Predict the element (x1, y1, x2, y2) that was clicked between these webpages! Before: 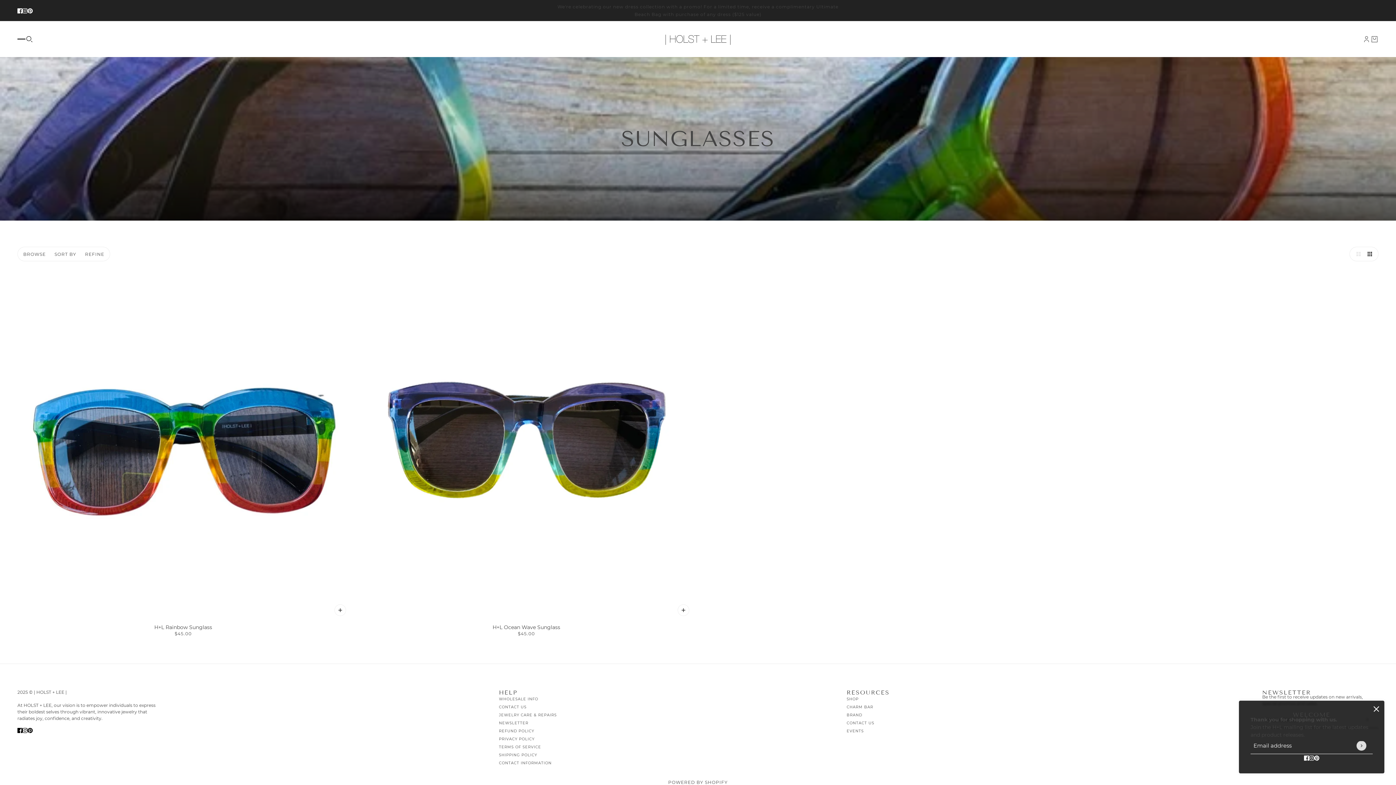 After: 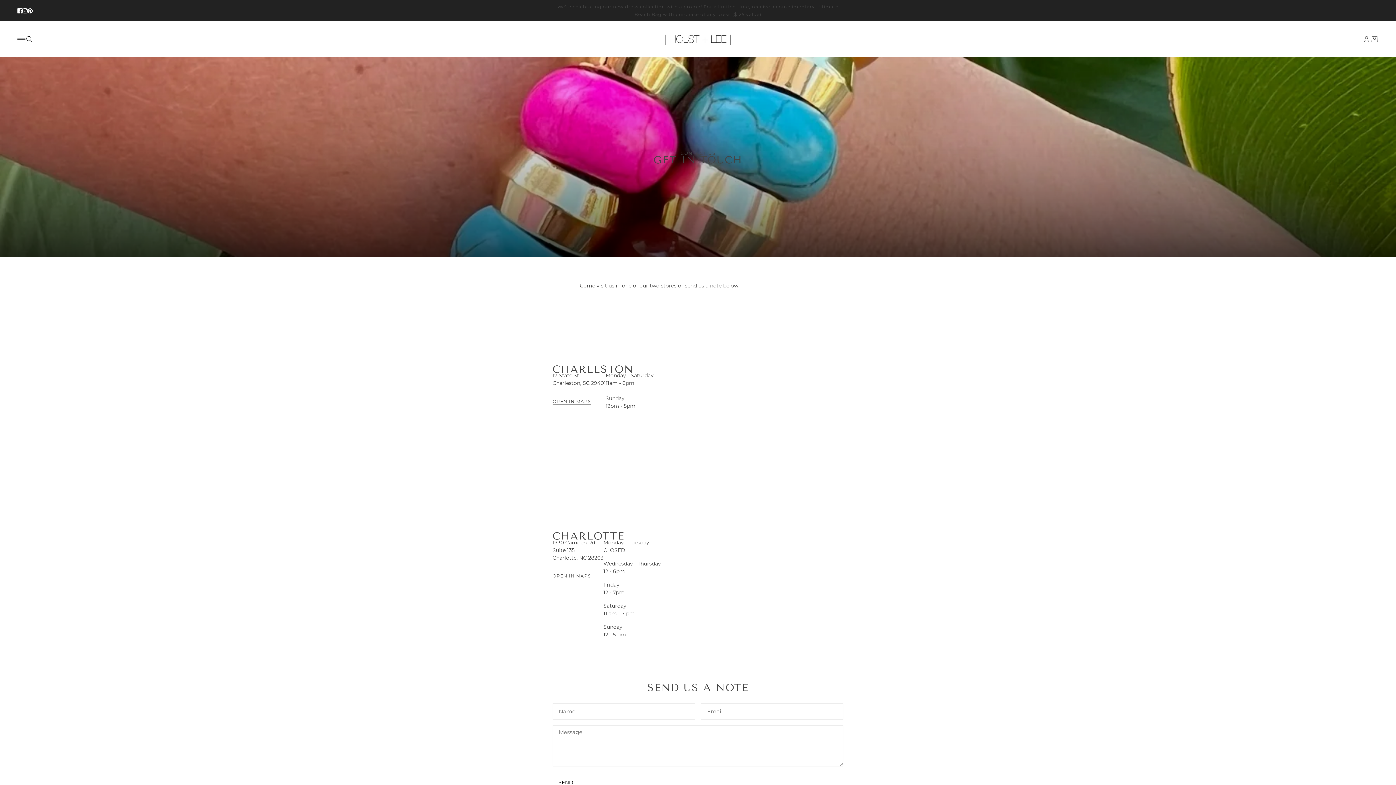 Action: bbox: (846, 720, 874, 725) label: CONTACT US